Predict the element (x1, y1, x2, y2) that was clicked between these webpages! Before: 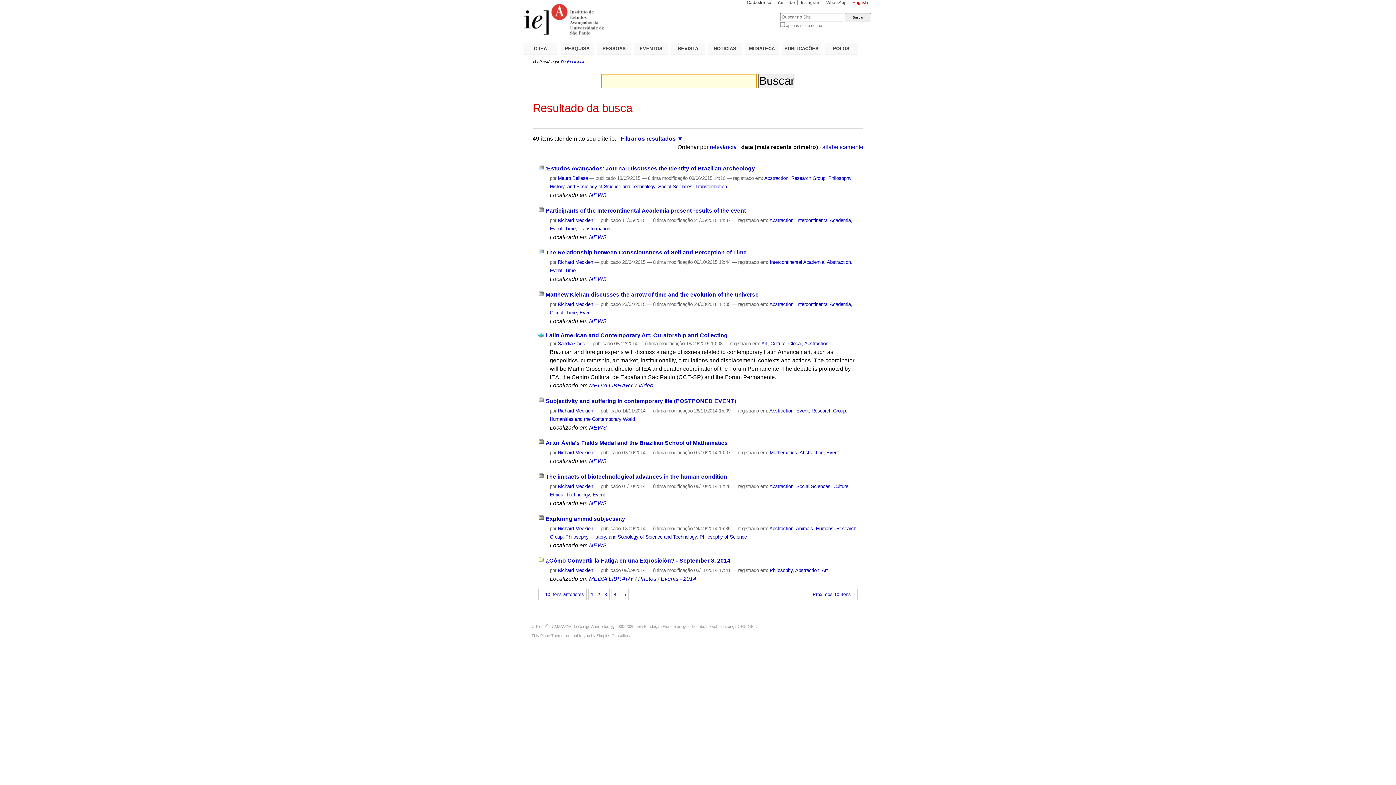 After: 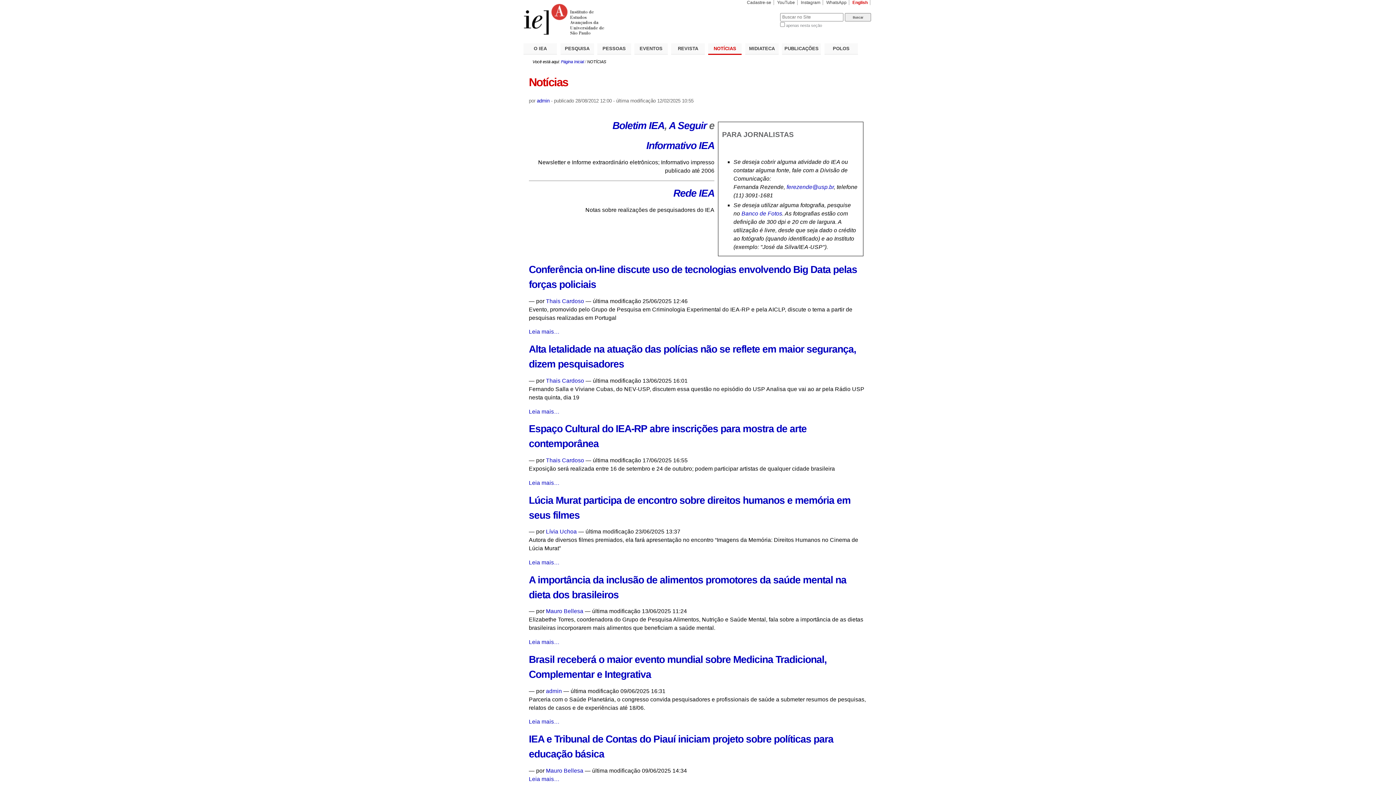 Action: label: NOTÍCIAS bbox: (708, 43, 741, 54)